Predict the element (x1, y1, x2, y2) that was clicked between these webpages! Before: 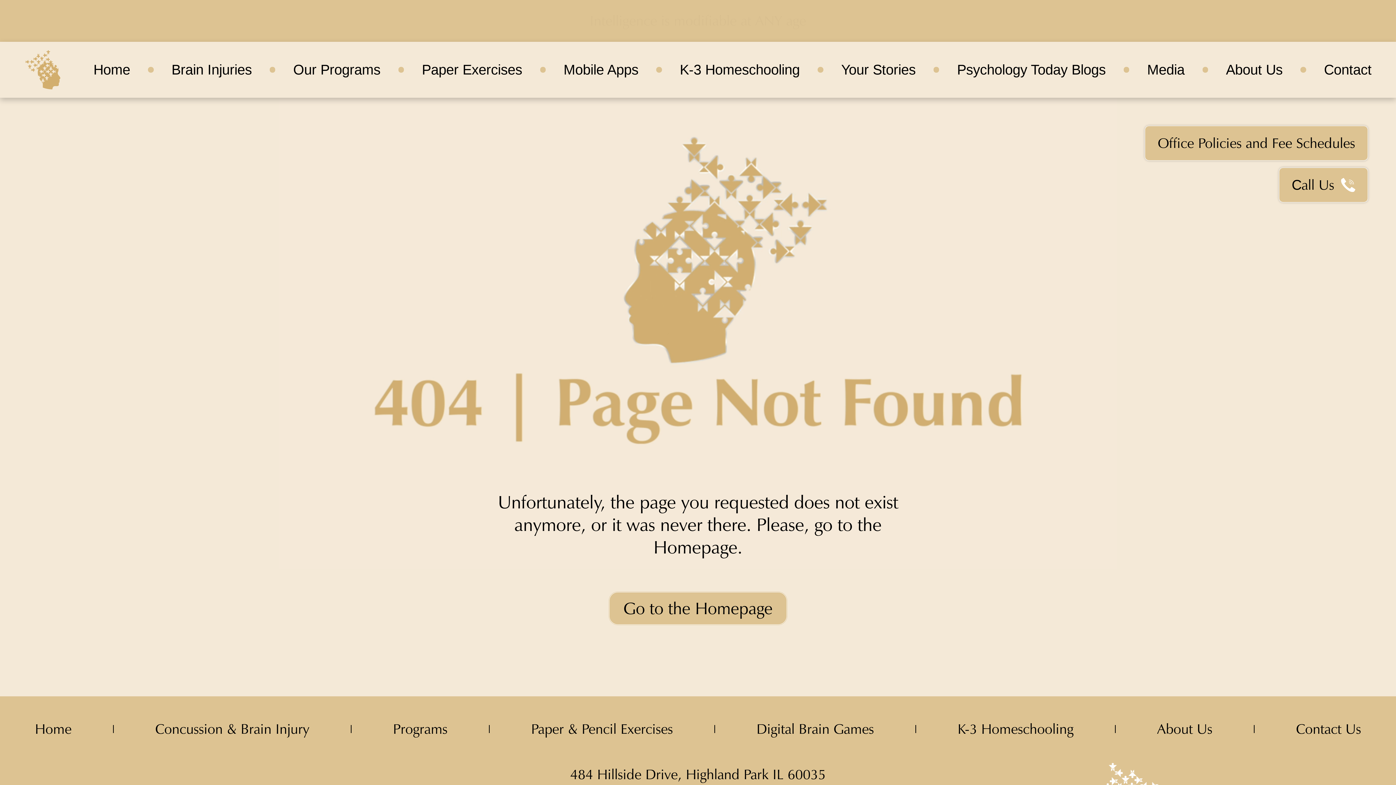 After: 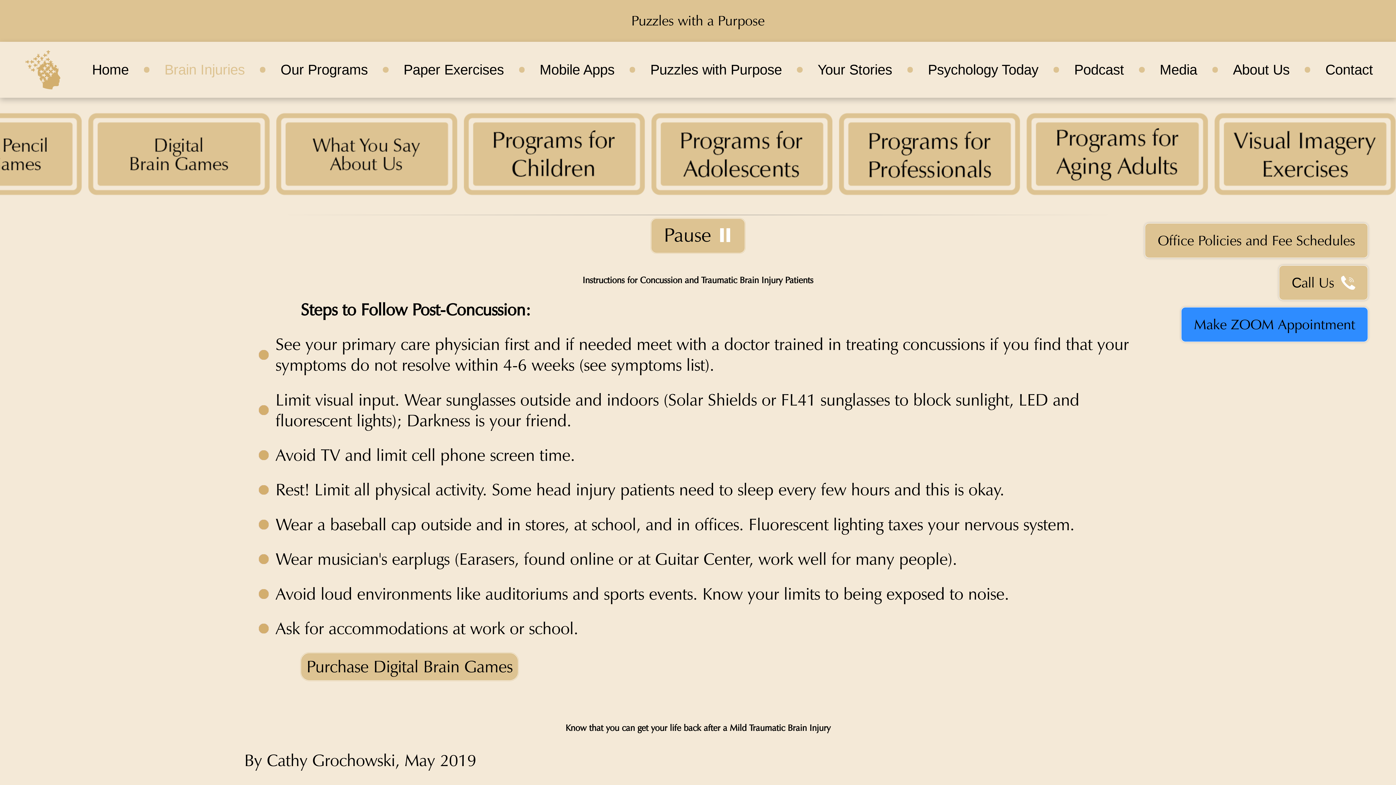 Action: bbox: (155, 720, 309, 738) label: Concussion & Brain Injury